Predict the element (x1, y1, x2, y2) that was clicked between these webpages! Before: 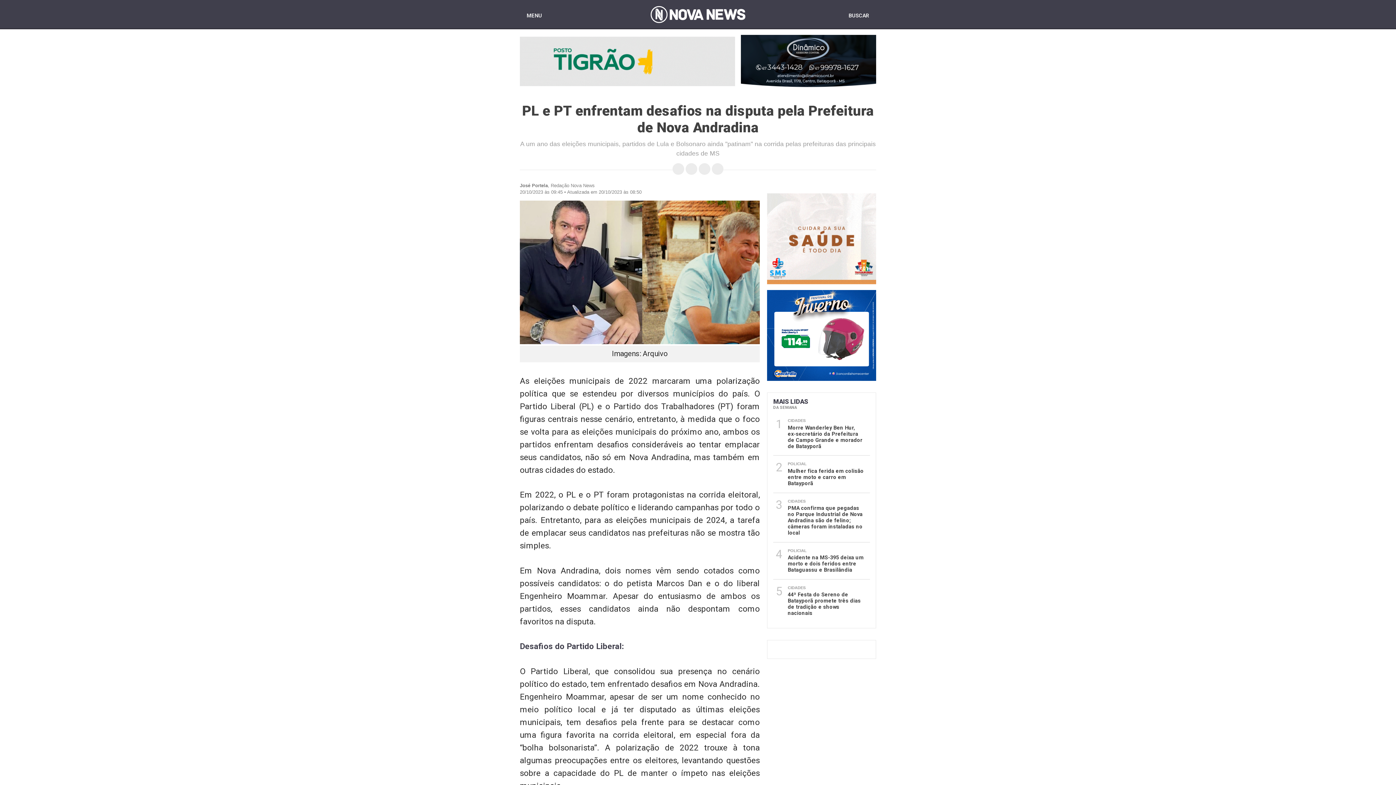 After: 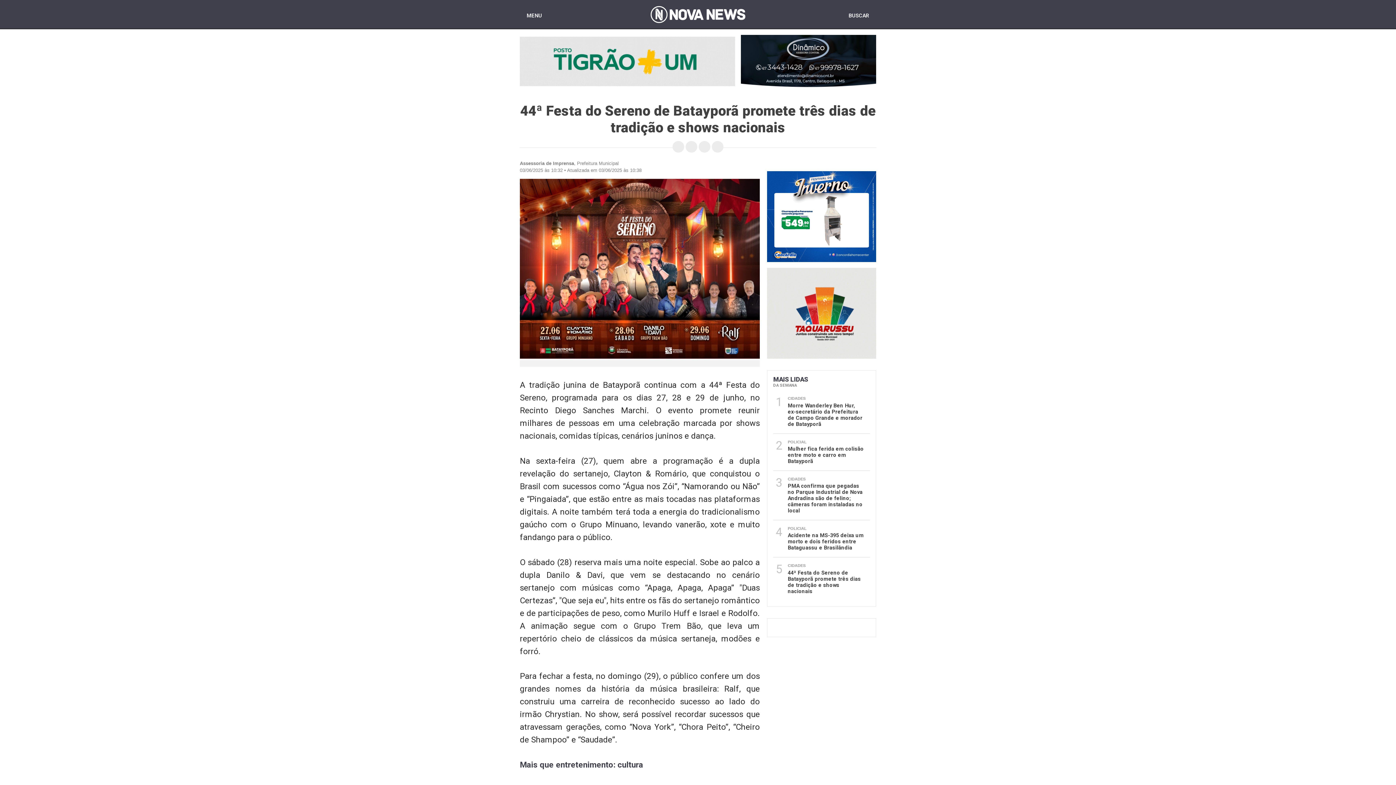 Action: label: 5

CIDADES

44ª Festa do Sereno de Batayporã promete três dias de tradição e shows nacionais bbox: (788, 585, 864, 616)